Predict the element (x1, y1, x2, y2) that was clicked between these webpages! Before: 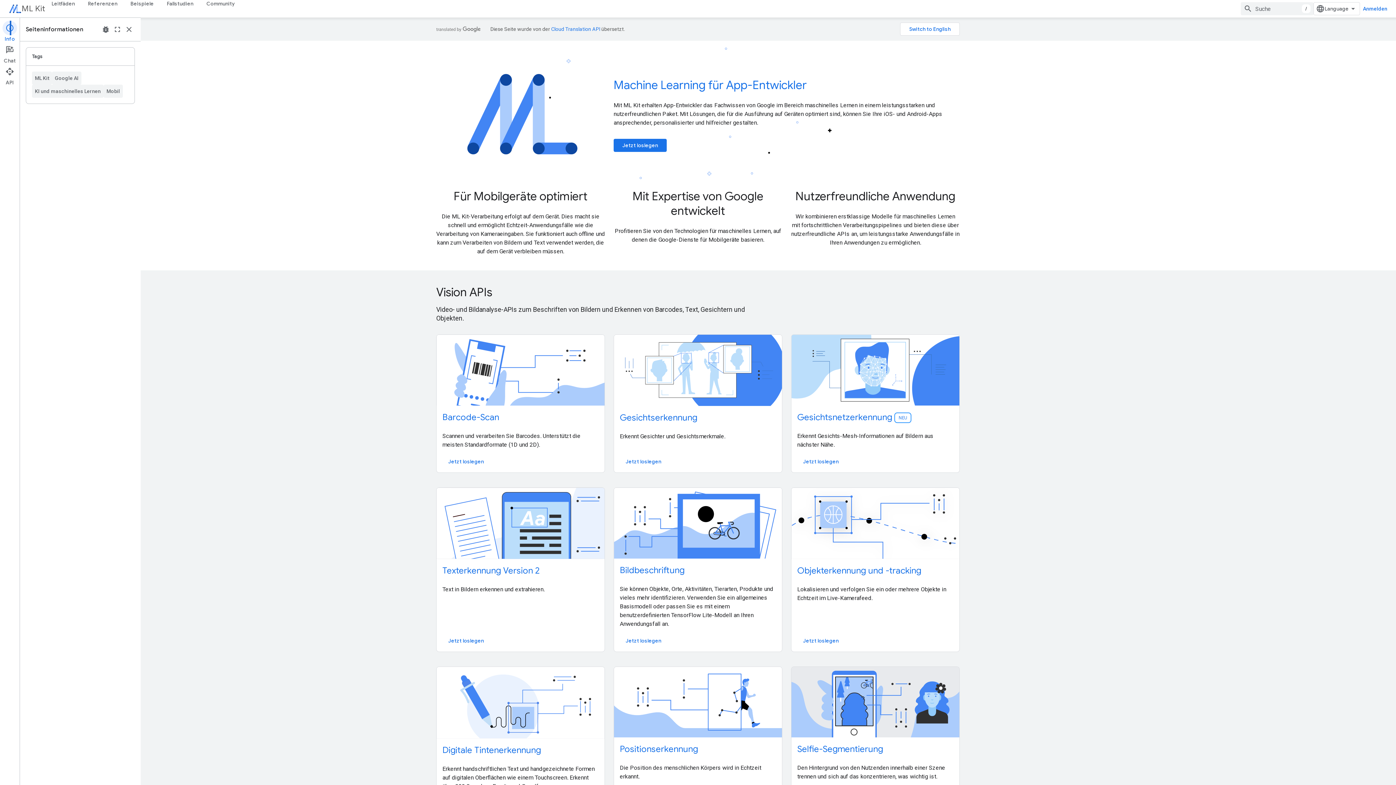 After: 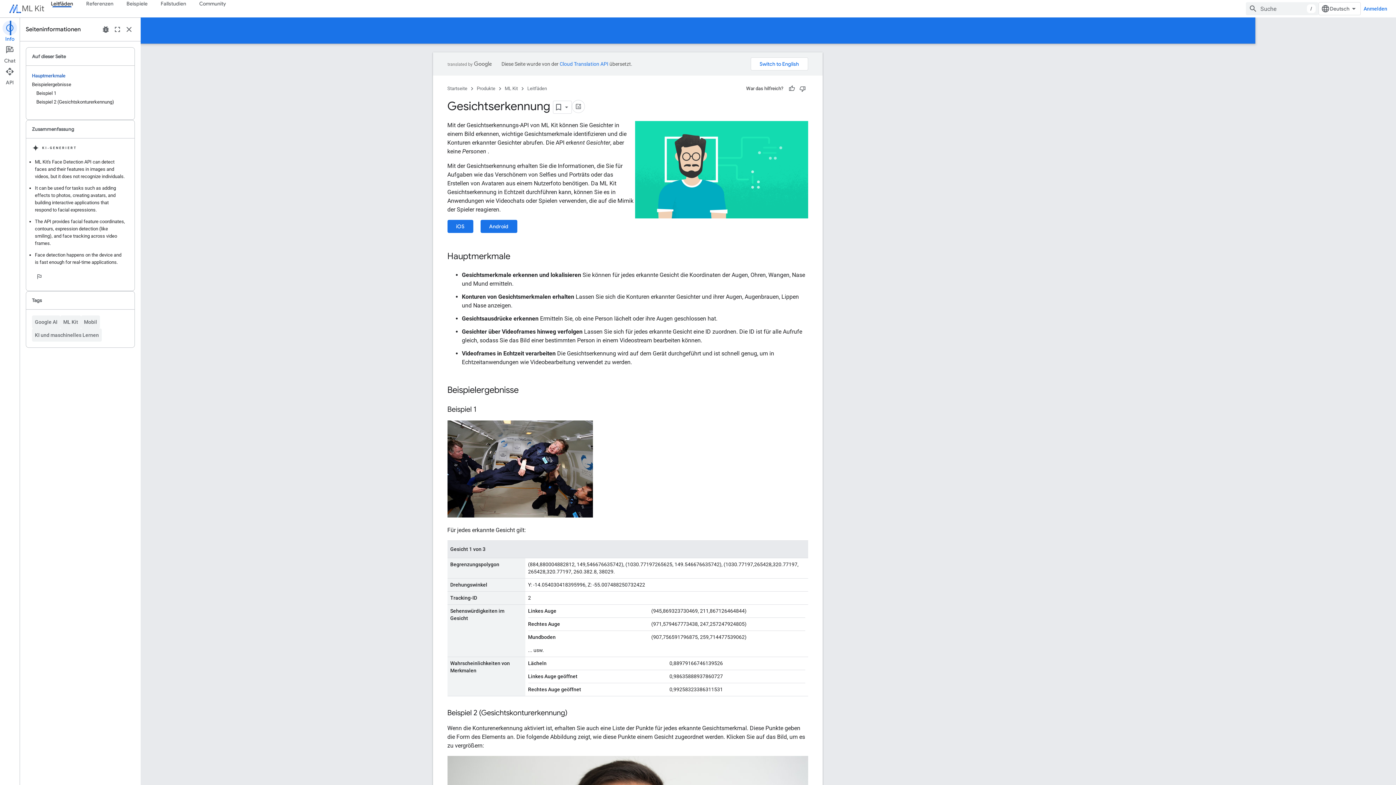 Action: label: Gesichtserkennung bbox: (620, 412, 697, 423)